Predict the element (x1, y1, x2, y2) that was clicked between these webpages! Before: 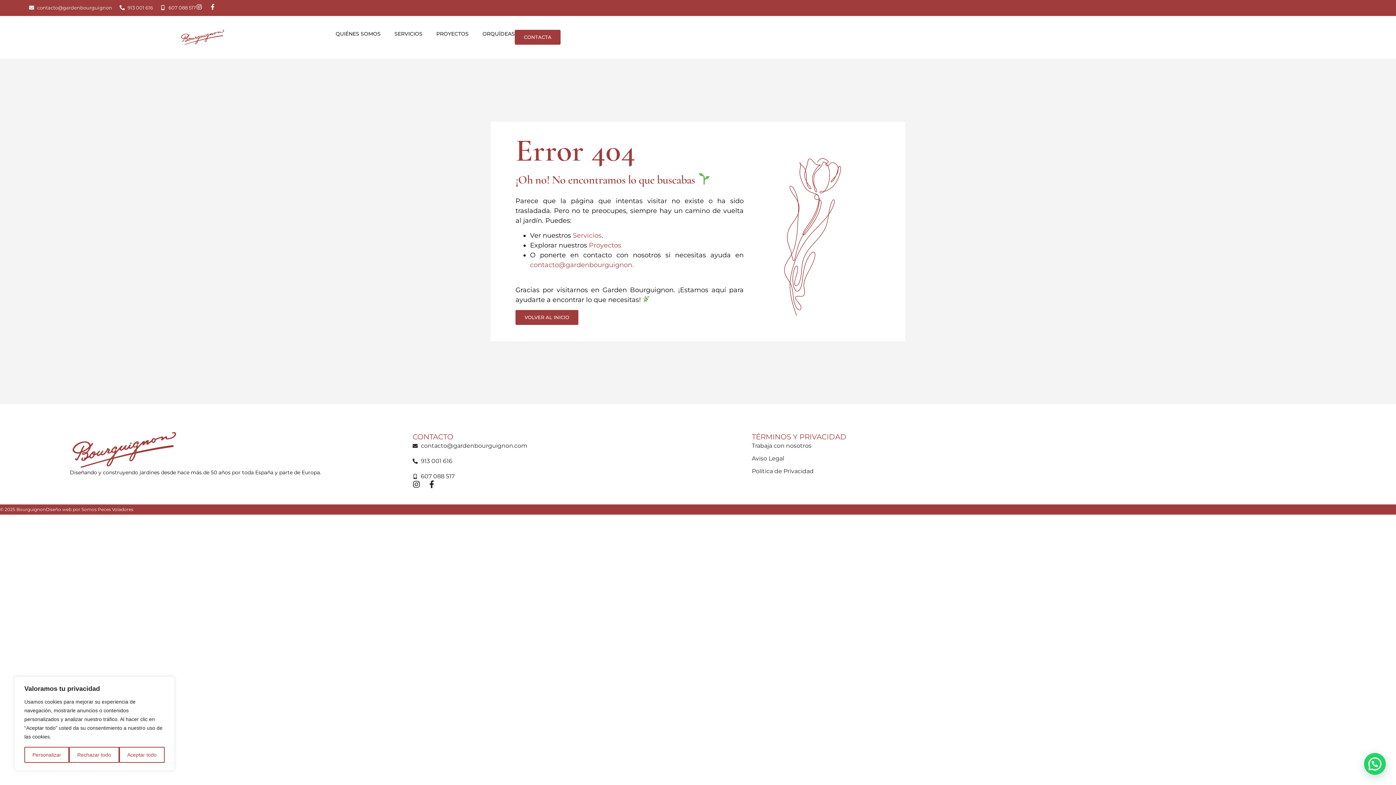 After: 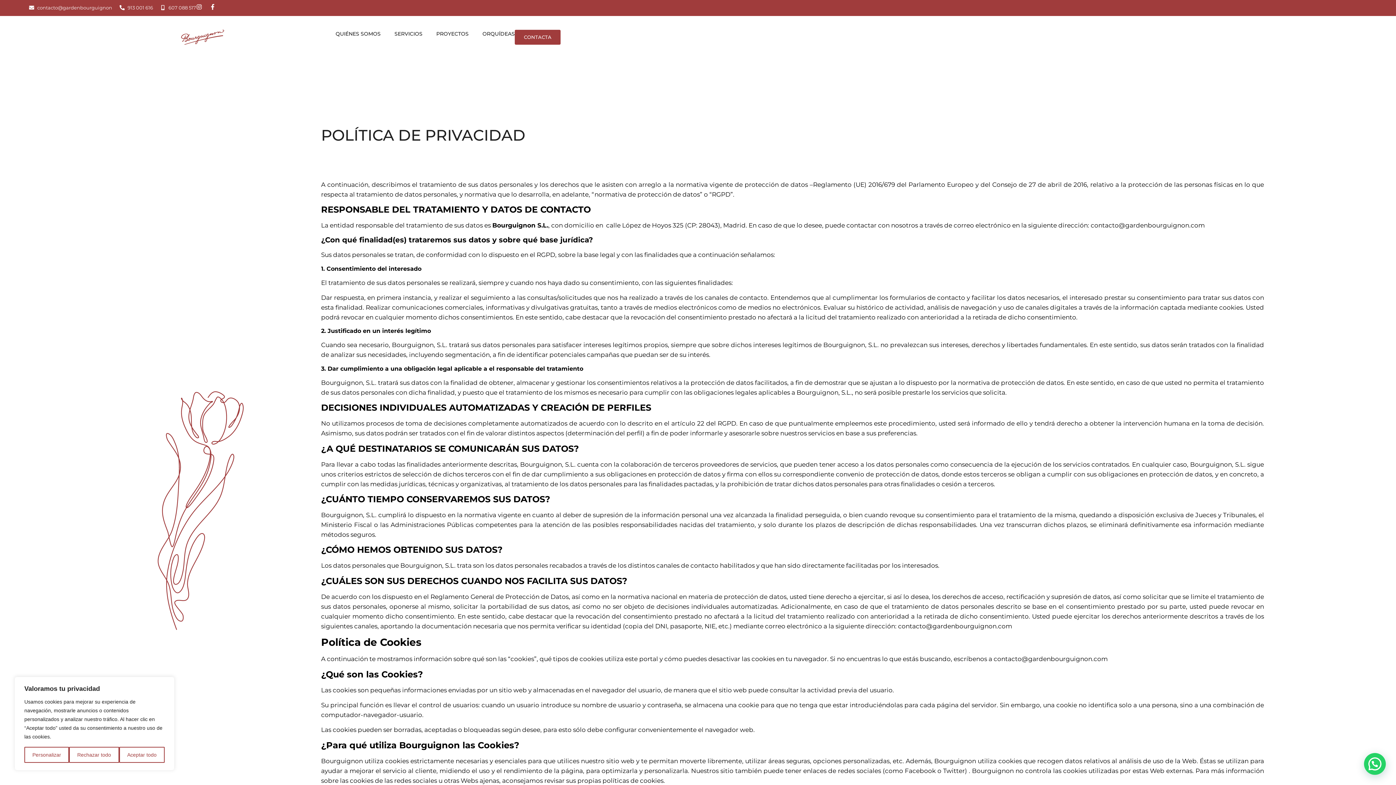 Action: bbox: (752, 467, 1078, 475) label: Política de Privacidad